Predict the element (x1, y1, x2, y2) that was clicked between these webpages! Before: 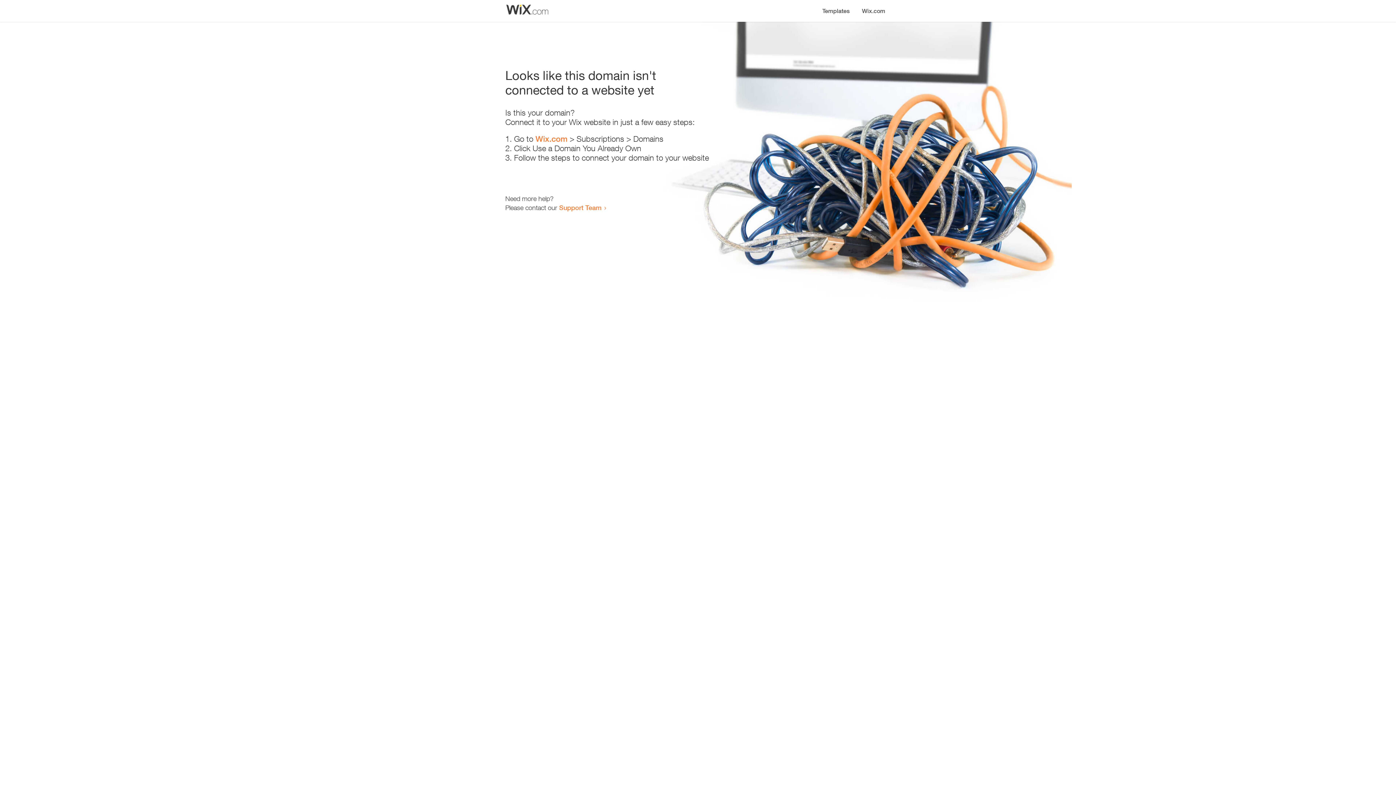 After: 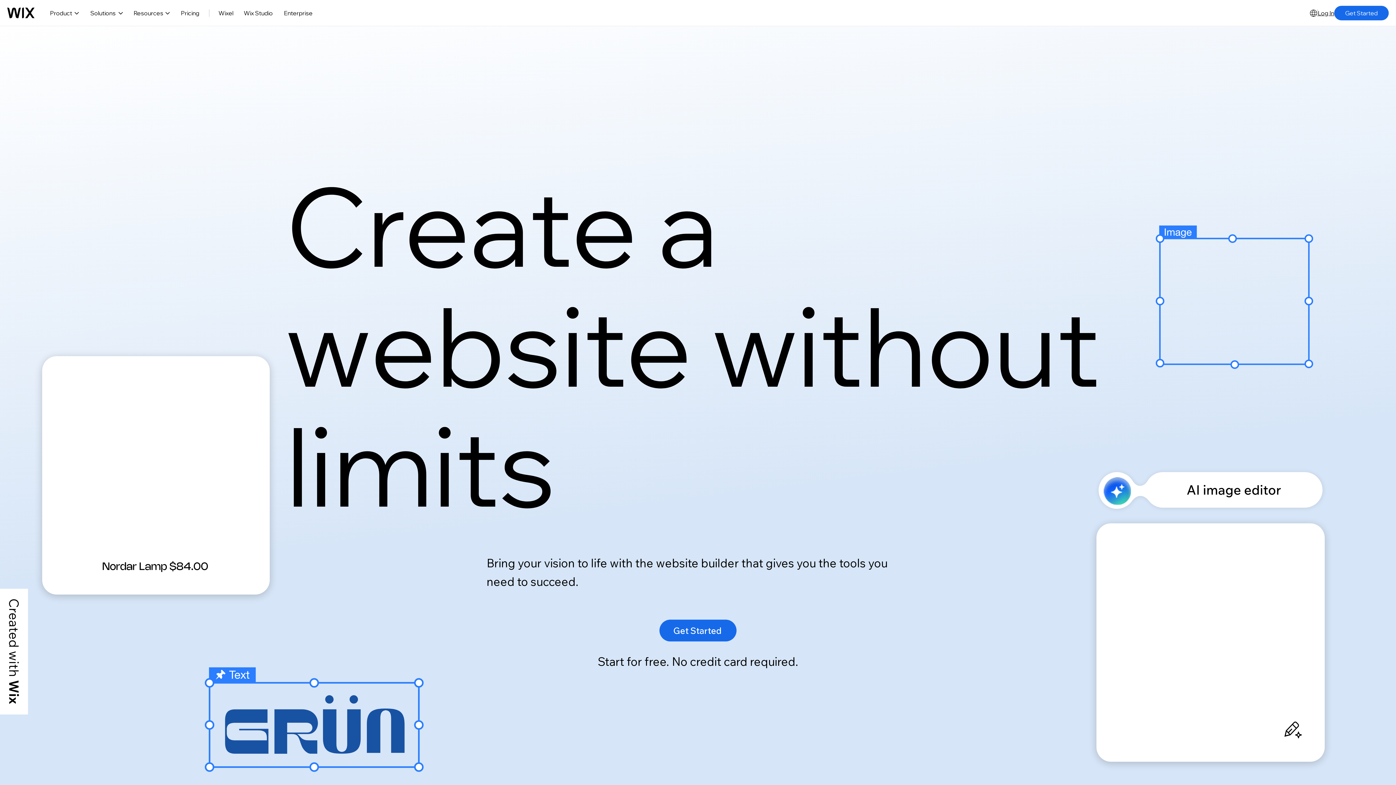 Action: bbox: (535, 134, 567, 143) label: Wix.com